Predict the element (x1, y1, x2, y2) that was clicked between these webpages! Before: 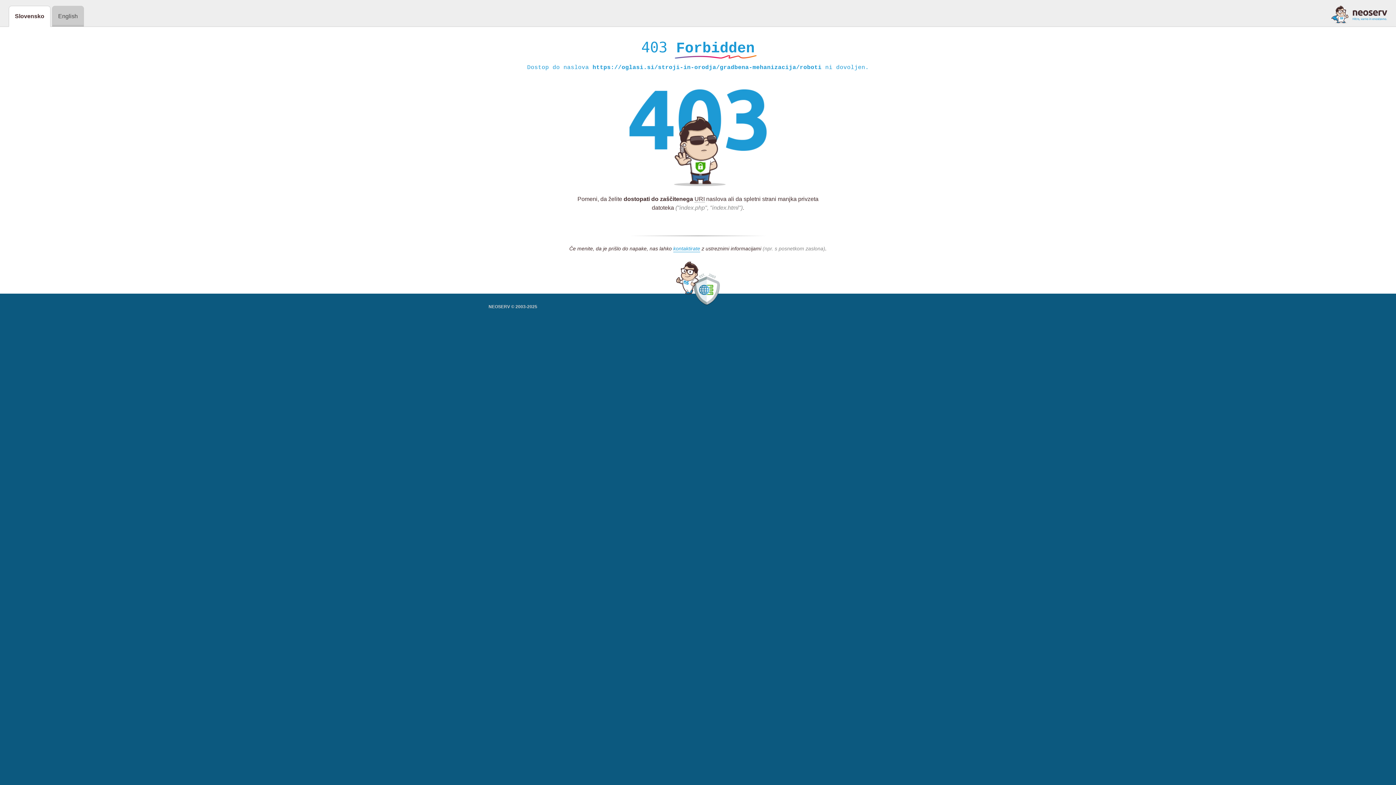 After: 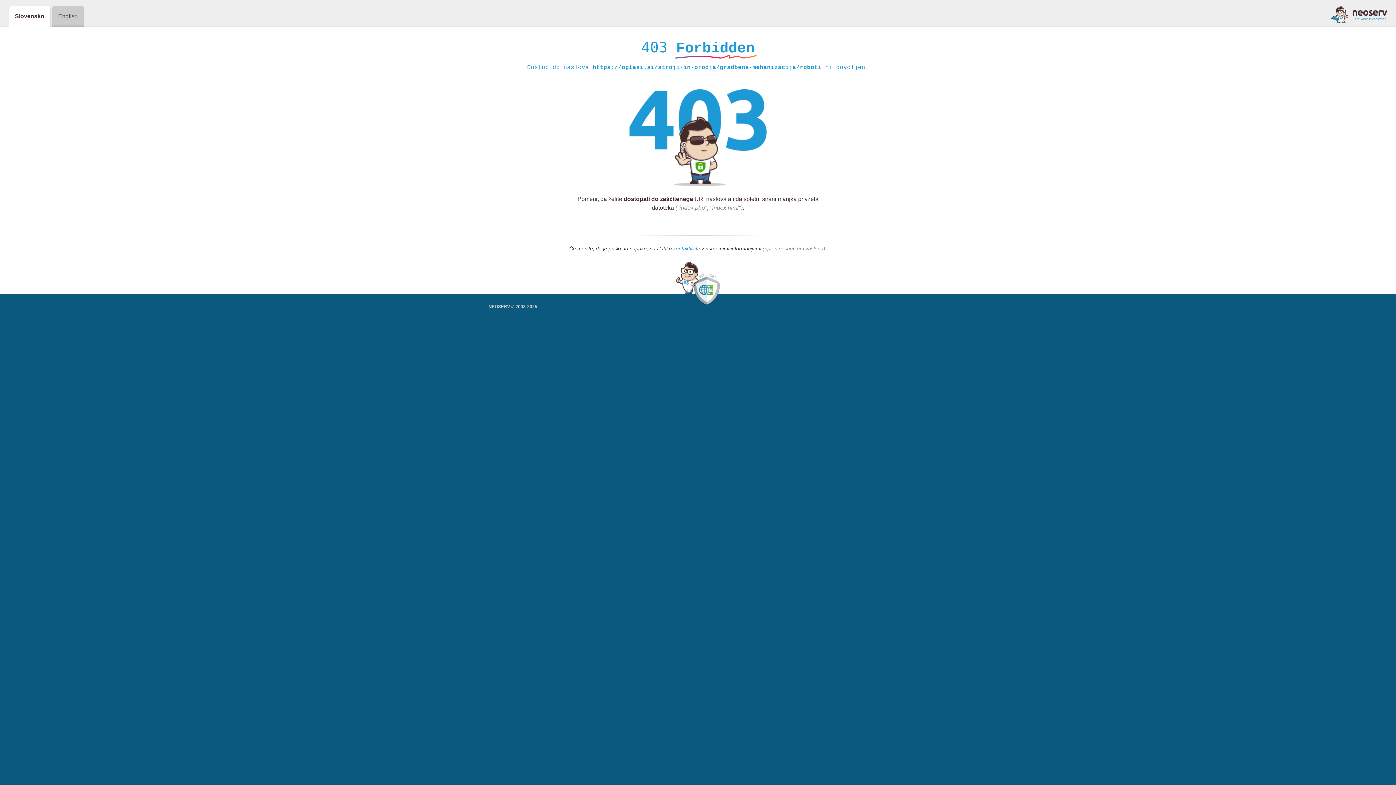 Action: bbox: (1331, 5, 1387, 23)